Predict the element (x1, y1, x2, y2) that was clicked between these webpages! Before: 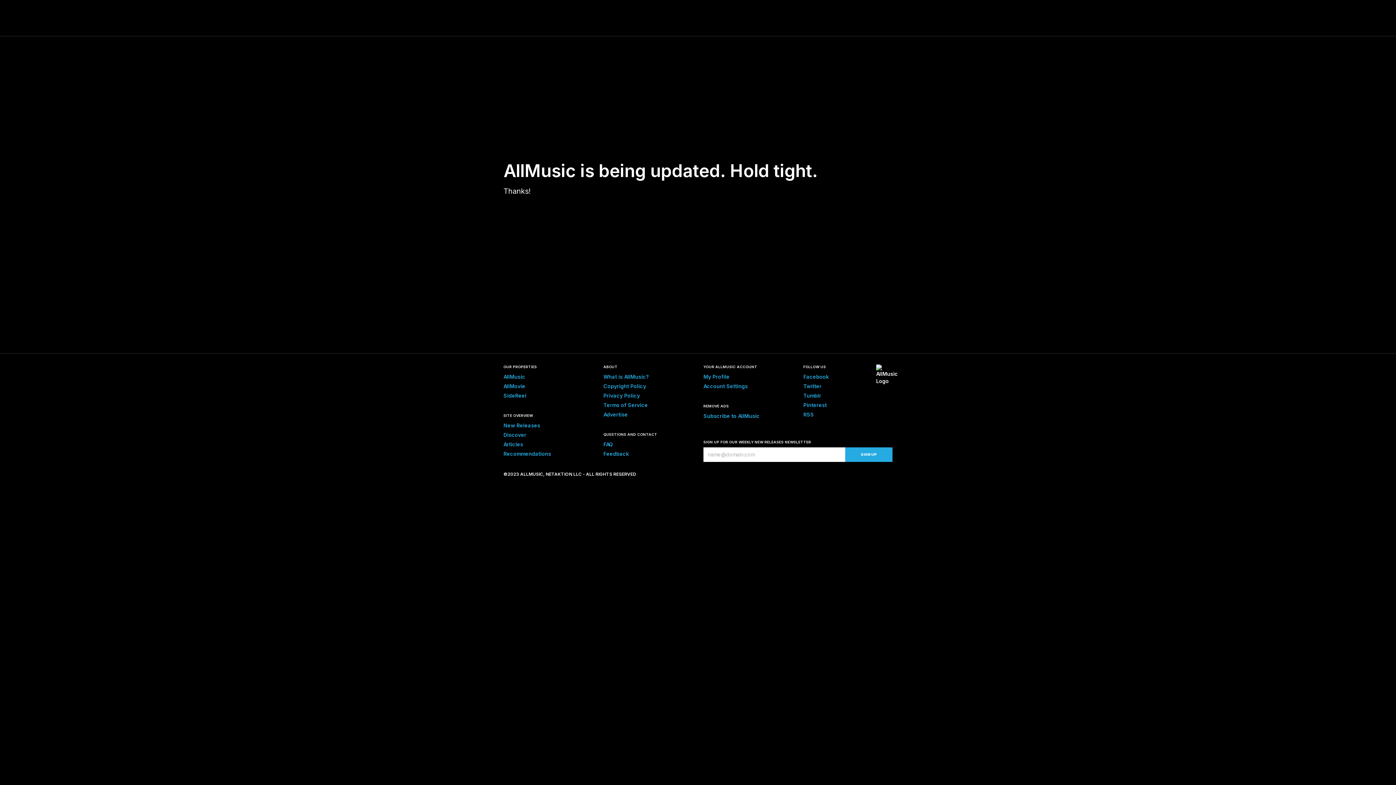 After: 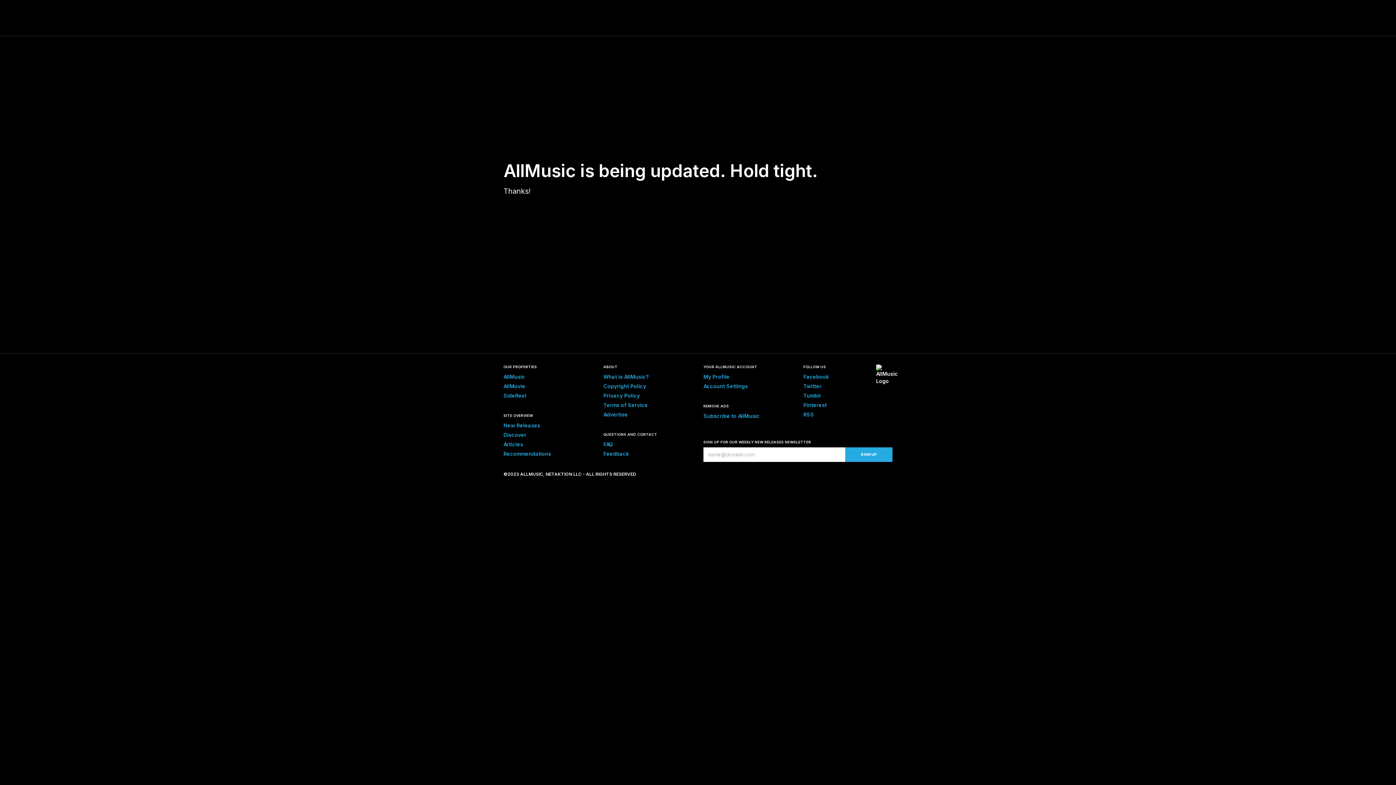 Action: label: Discover bbox: (503, 432, 526, 438)